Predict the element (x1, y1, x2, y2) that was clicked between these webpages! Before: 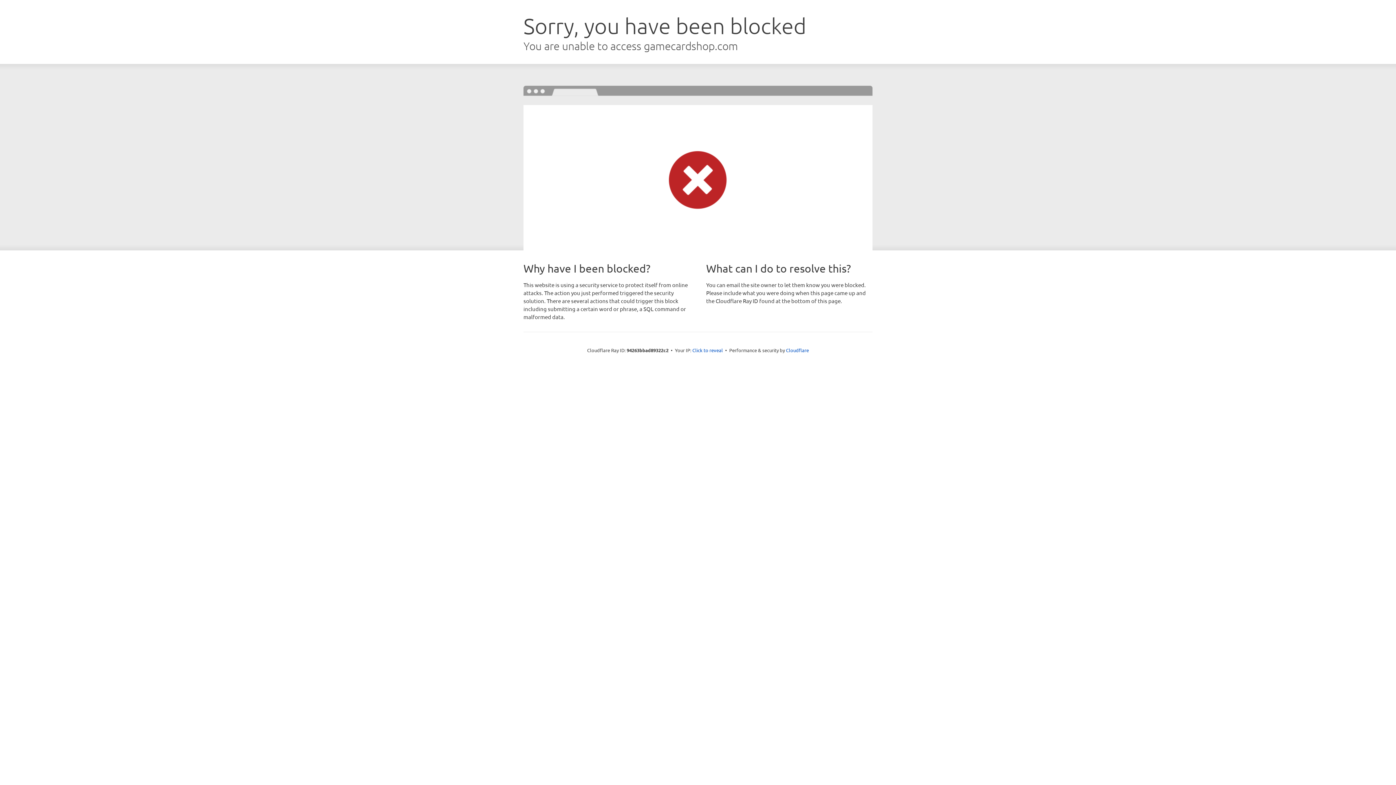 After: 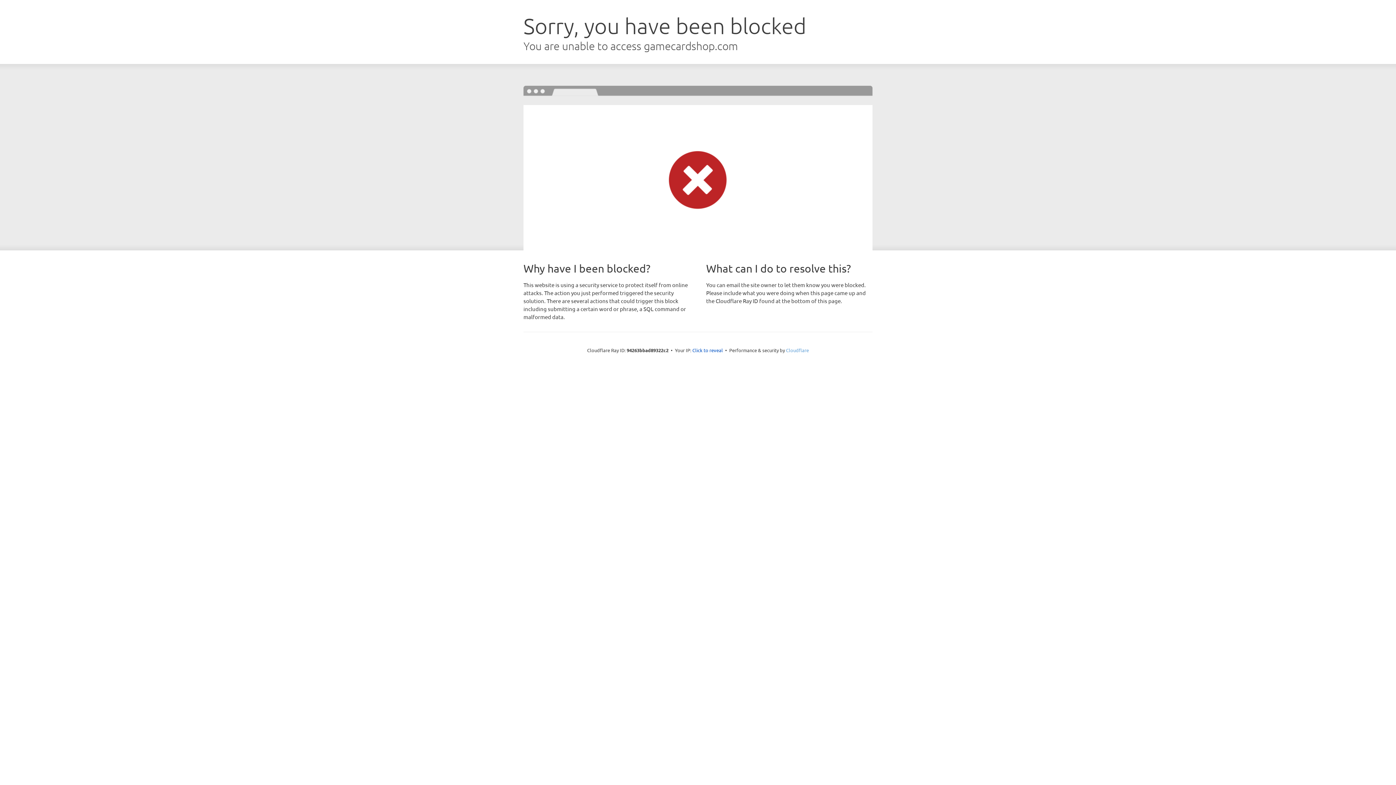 Action: bbox: (786, 347, 809, 353) label: Cloudflare